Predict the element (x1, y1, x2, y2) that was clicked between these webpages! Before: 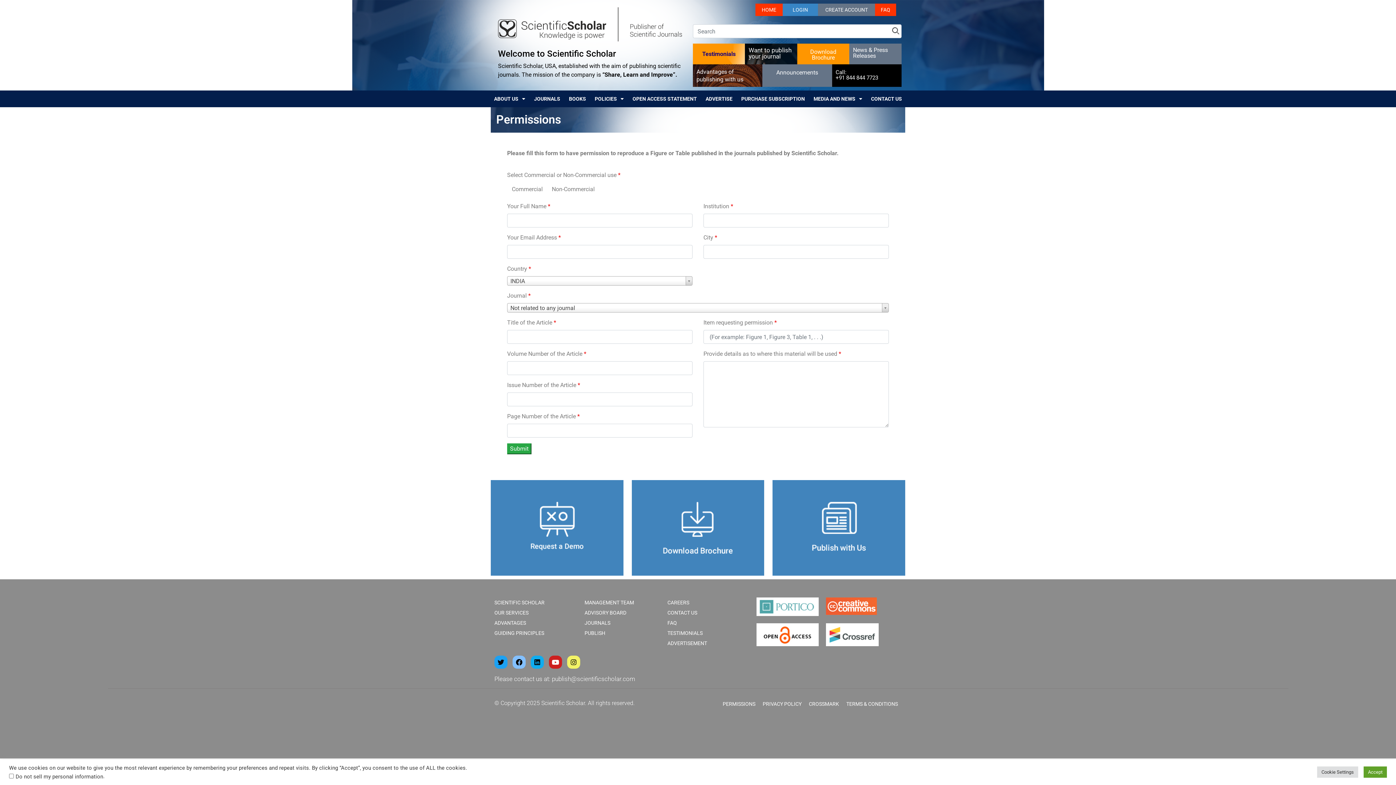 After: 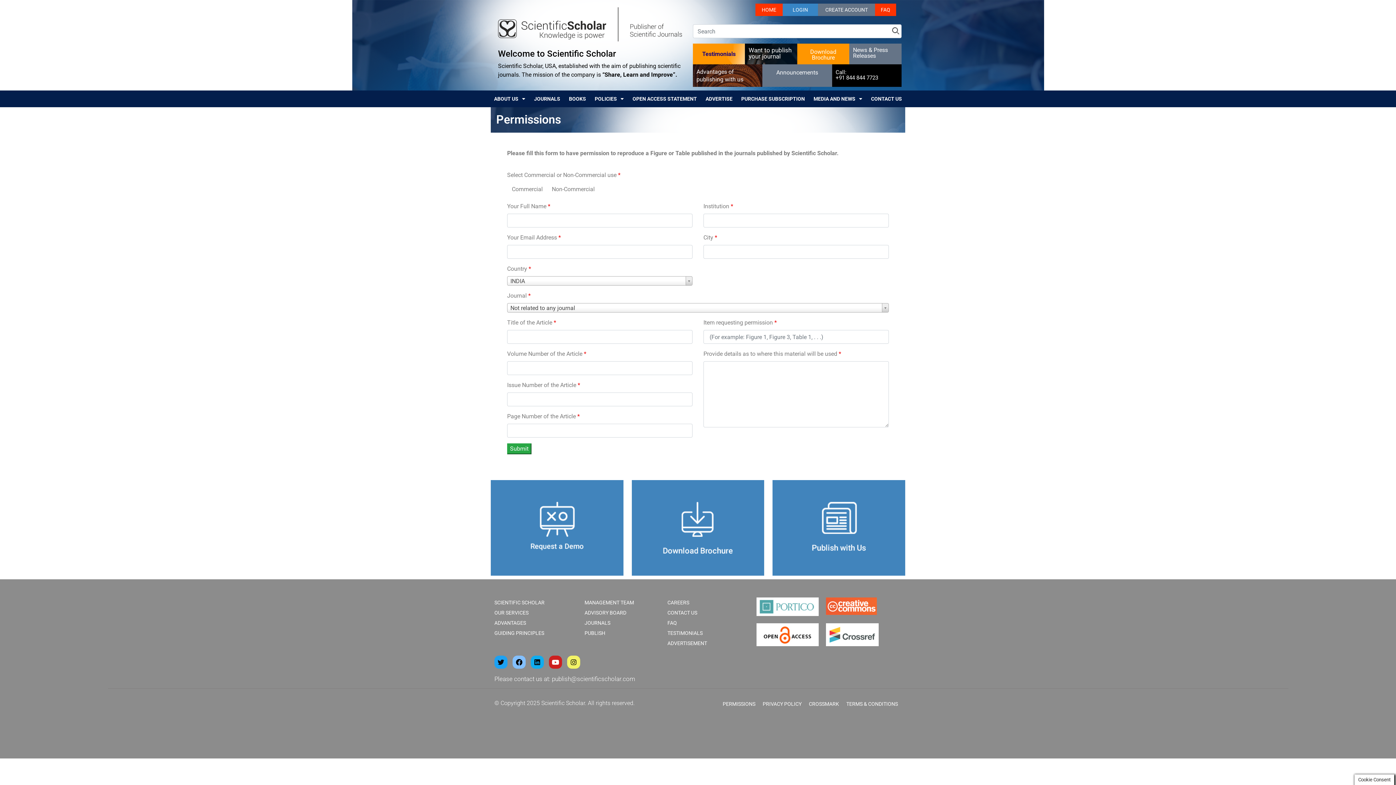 Action: bbox: (1364, 767, 1387, 778) label: Accept